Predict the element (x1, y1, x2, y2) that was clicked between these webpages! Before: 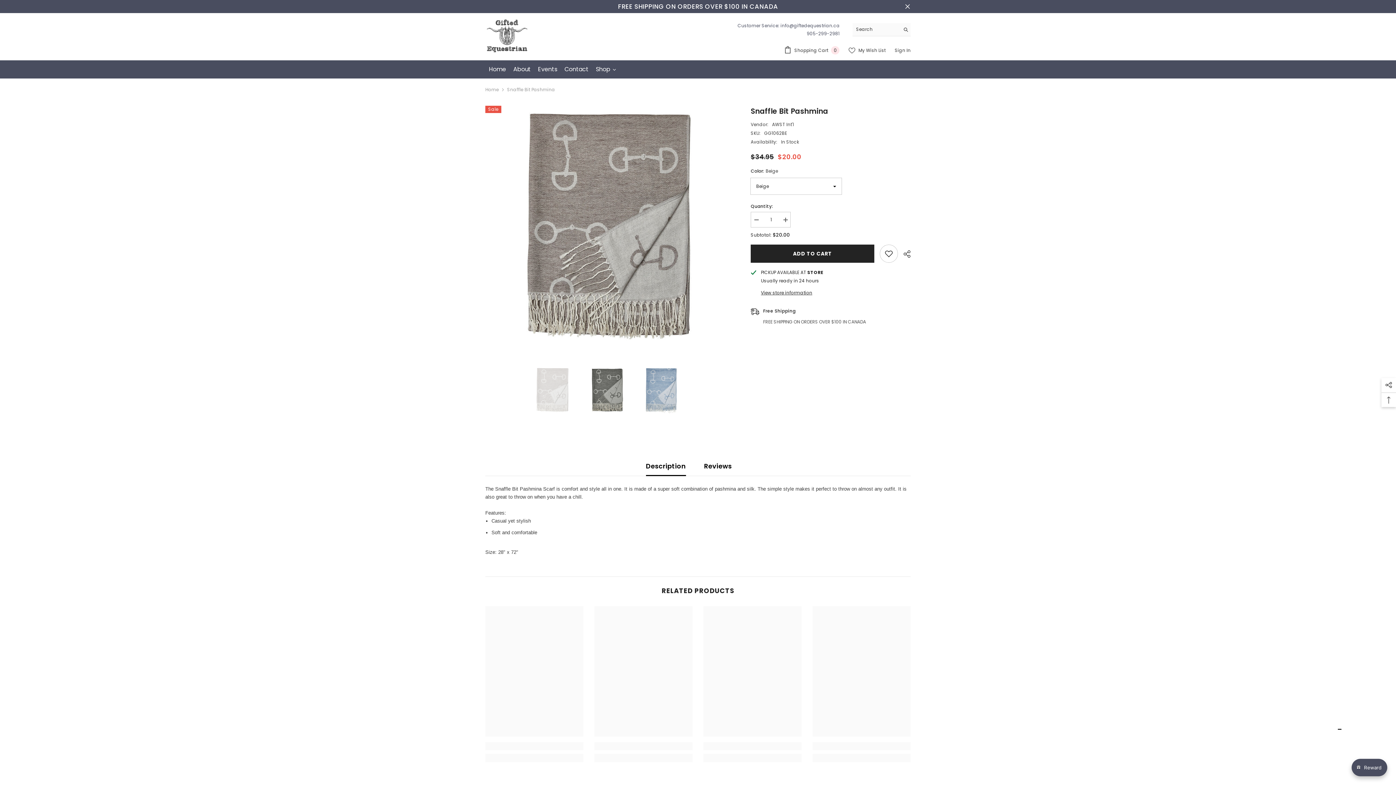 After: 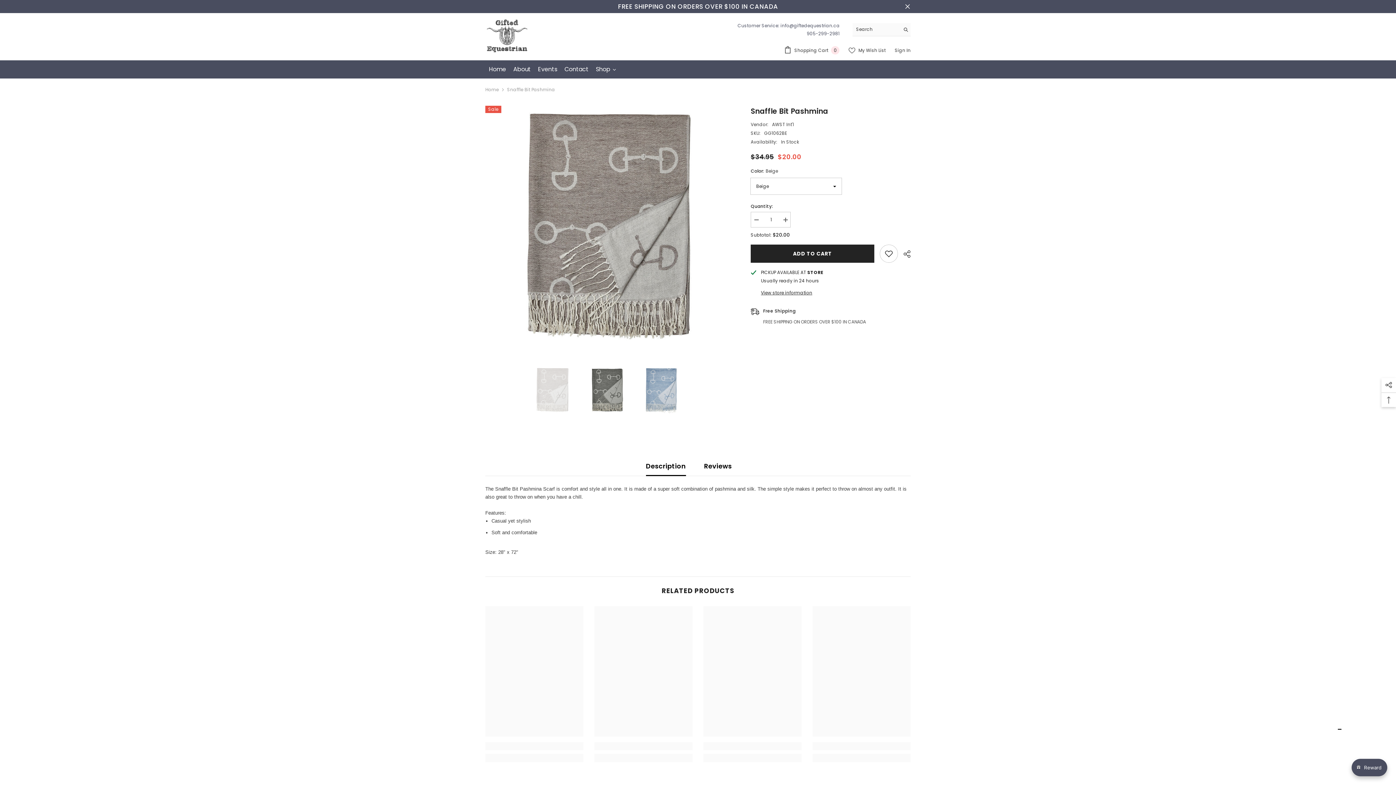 Action: label: Description bbox: (646, 456, 686, 475)